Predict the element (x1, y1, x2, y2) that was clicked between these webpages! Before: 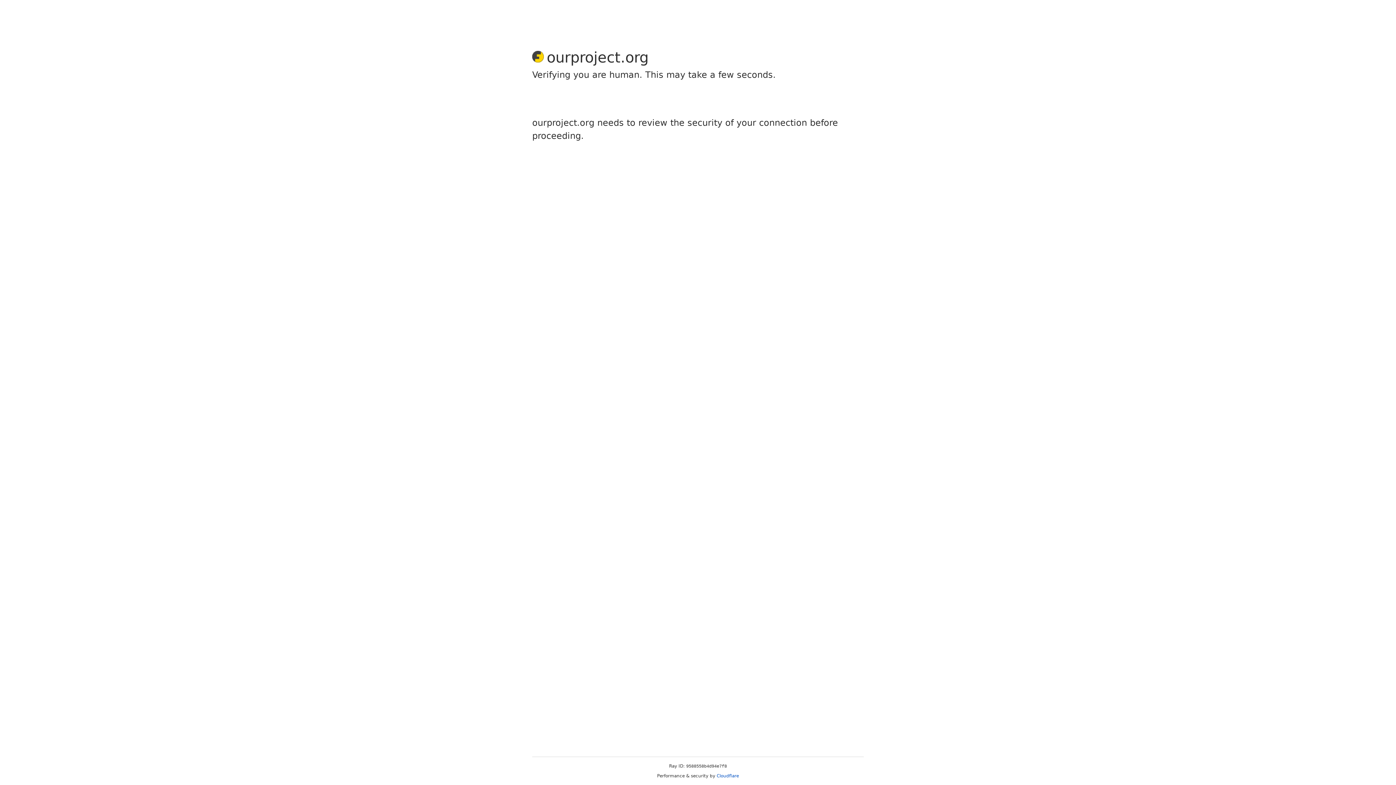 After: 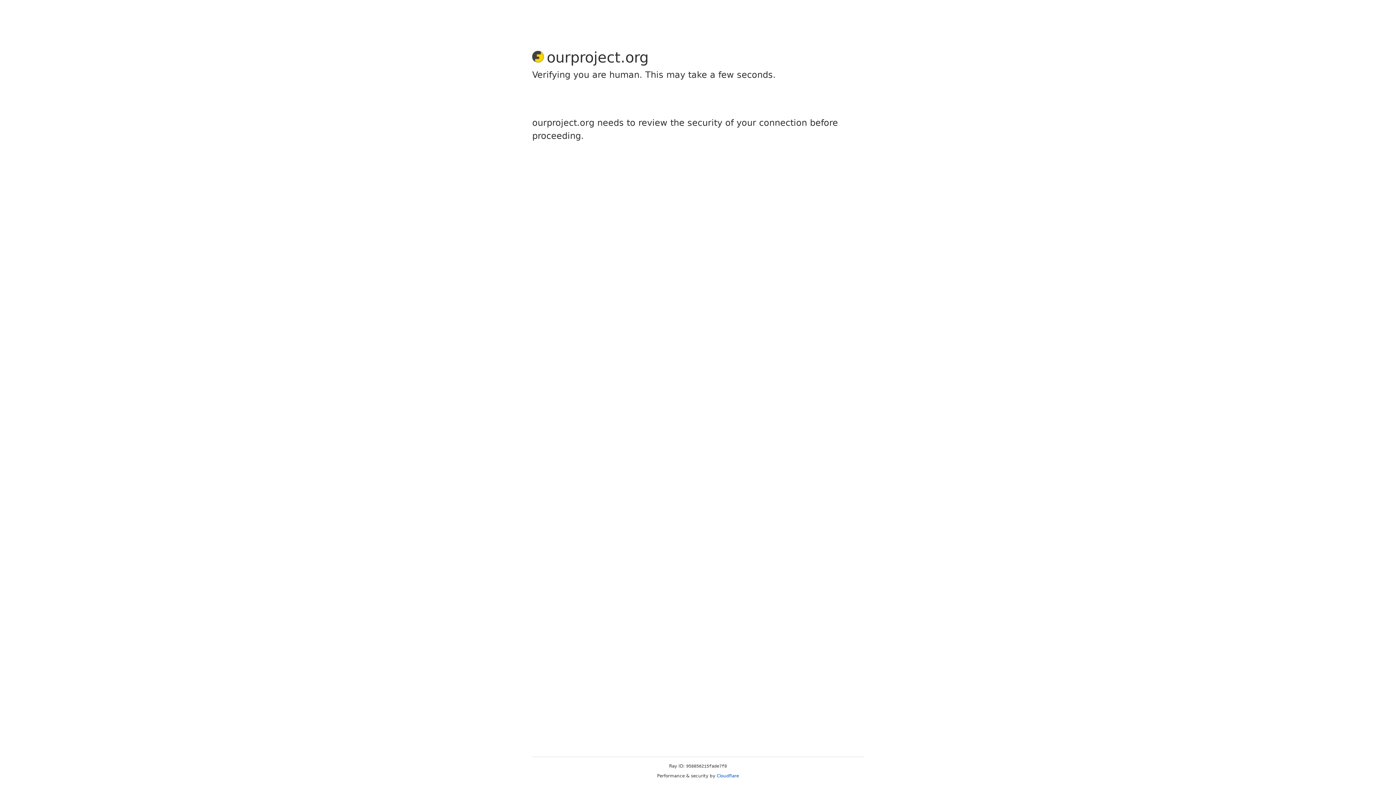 Action: bbox: (716, 773, 739, 778) label: Cloudflare